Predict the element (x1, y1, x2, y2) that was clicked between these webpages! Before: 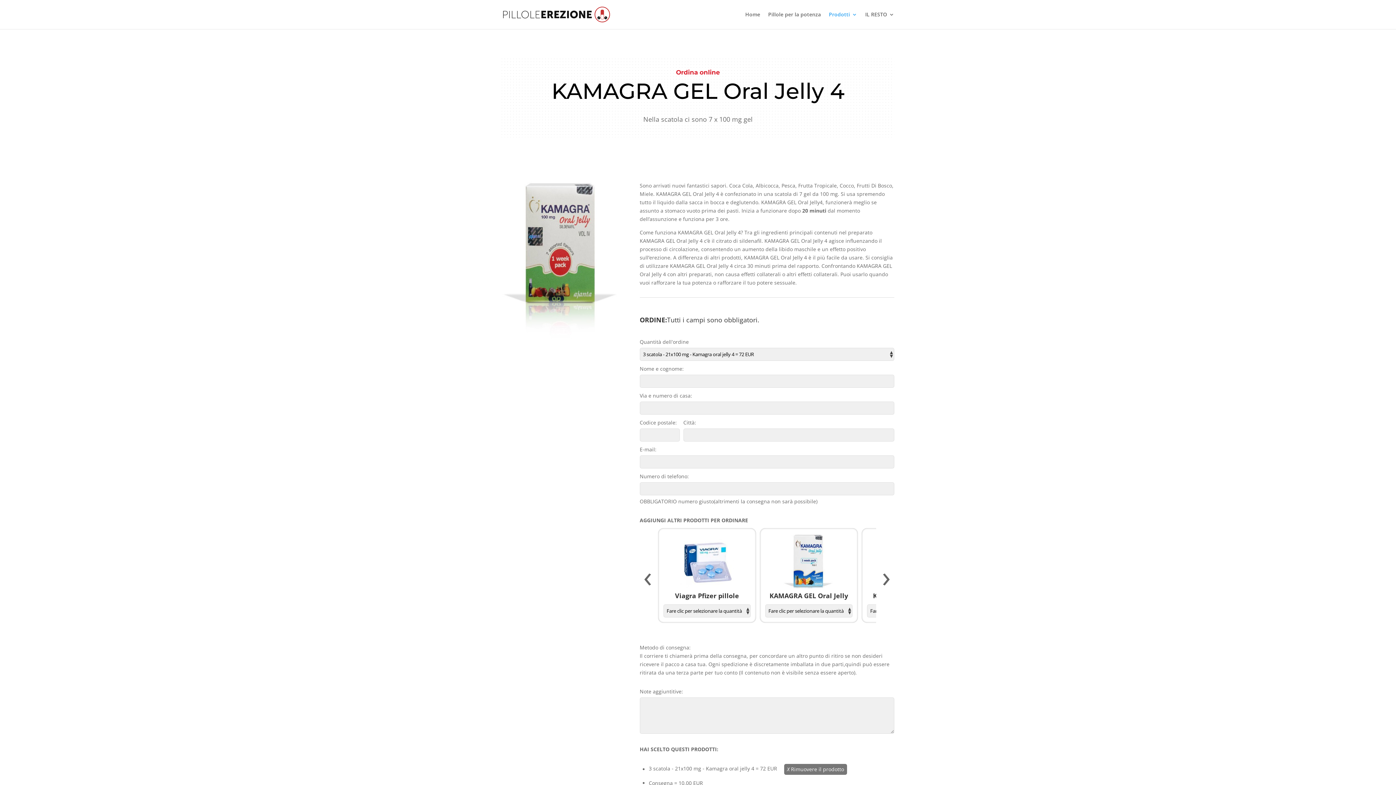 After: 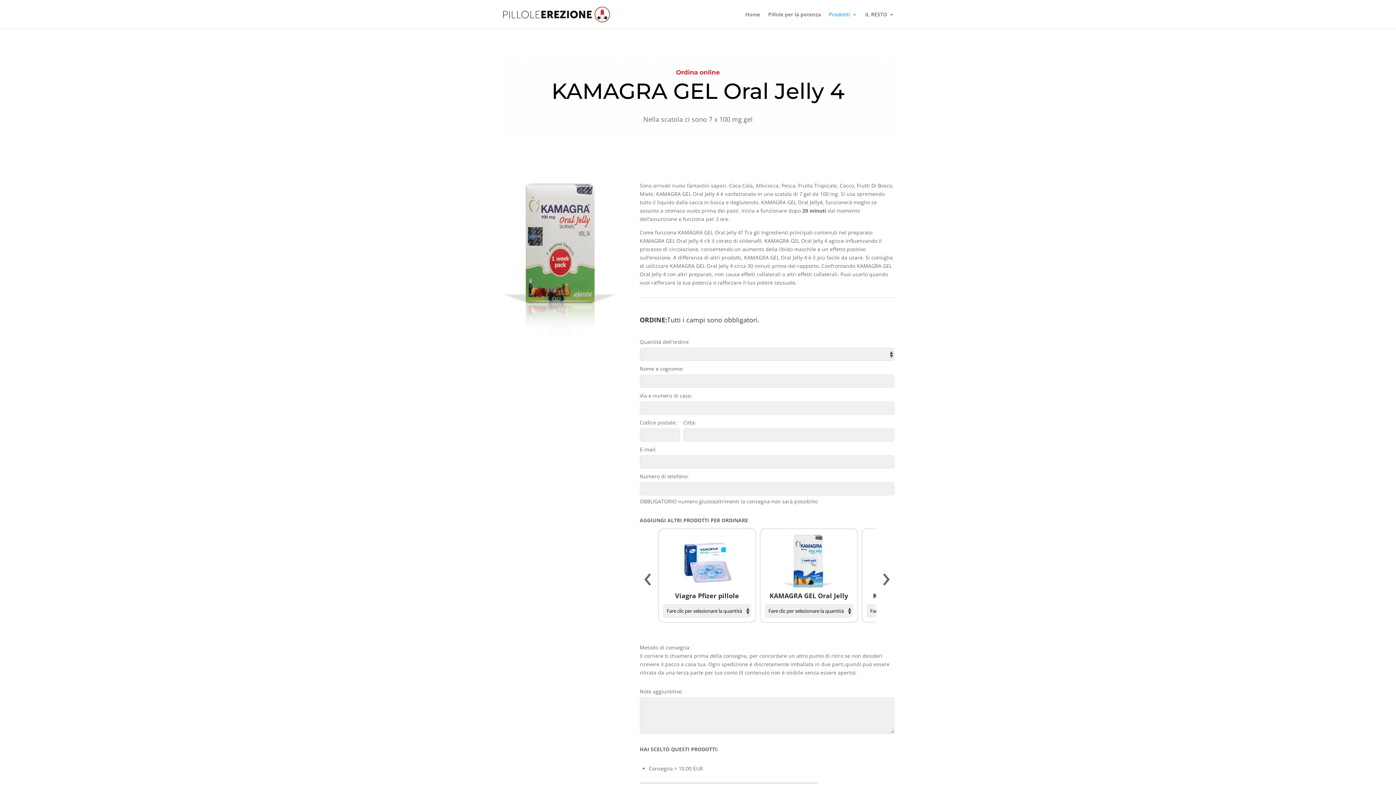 Action: label: X Rimuovere il prodotto bbox: (784, 764, 847, 775)